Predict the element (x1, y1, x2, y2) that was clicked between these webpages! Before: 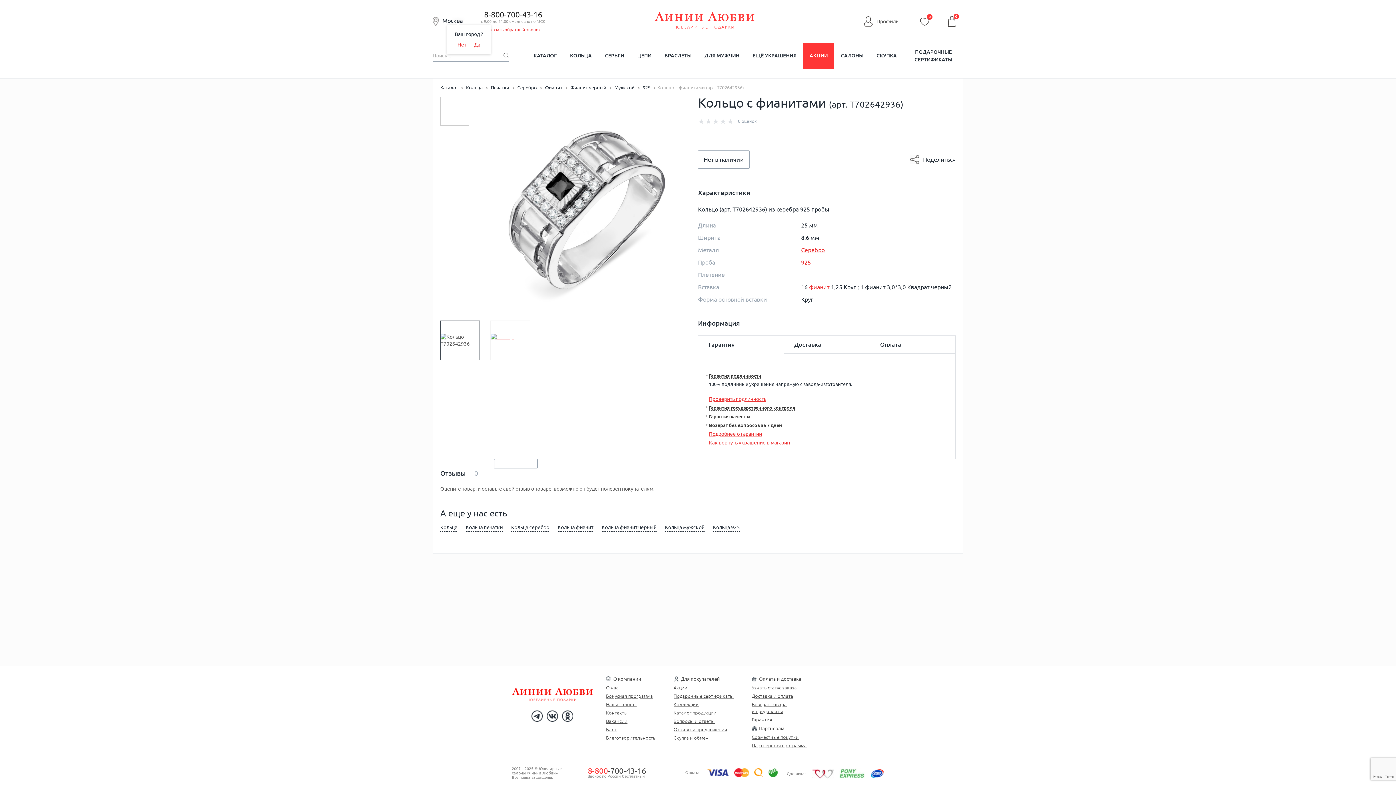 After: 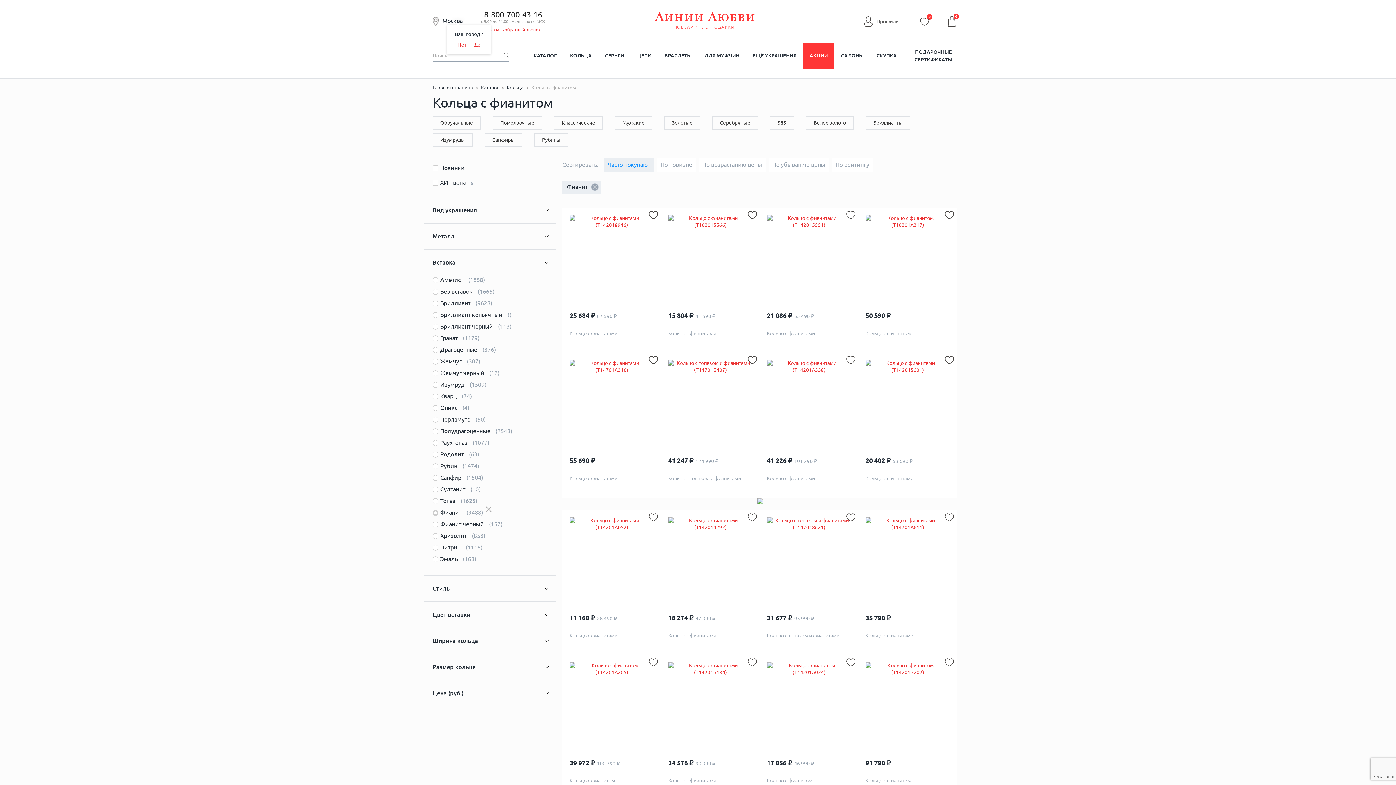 Action: label: Фианит  bbox: (545, 82, 569, 93)